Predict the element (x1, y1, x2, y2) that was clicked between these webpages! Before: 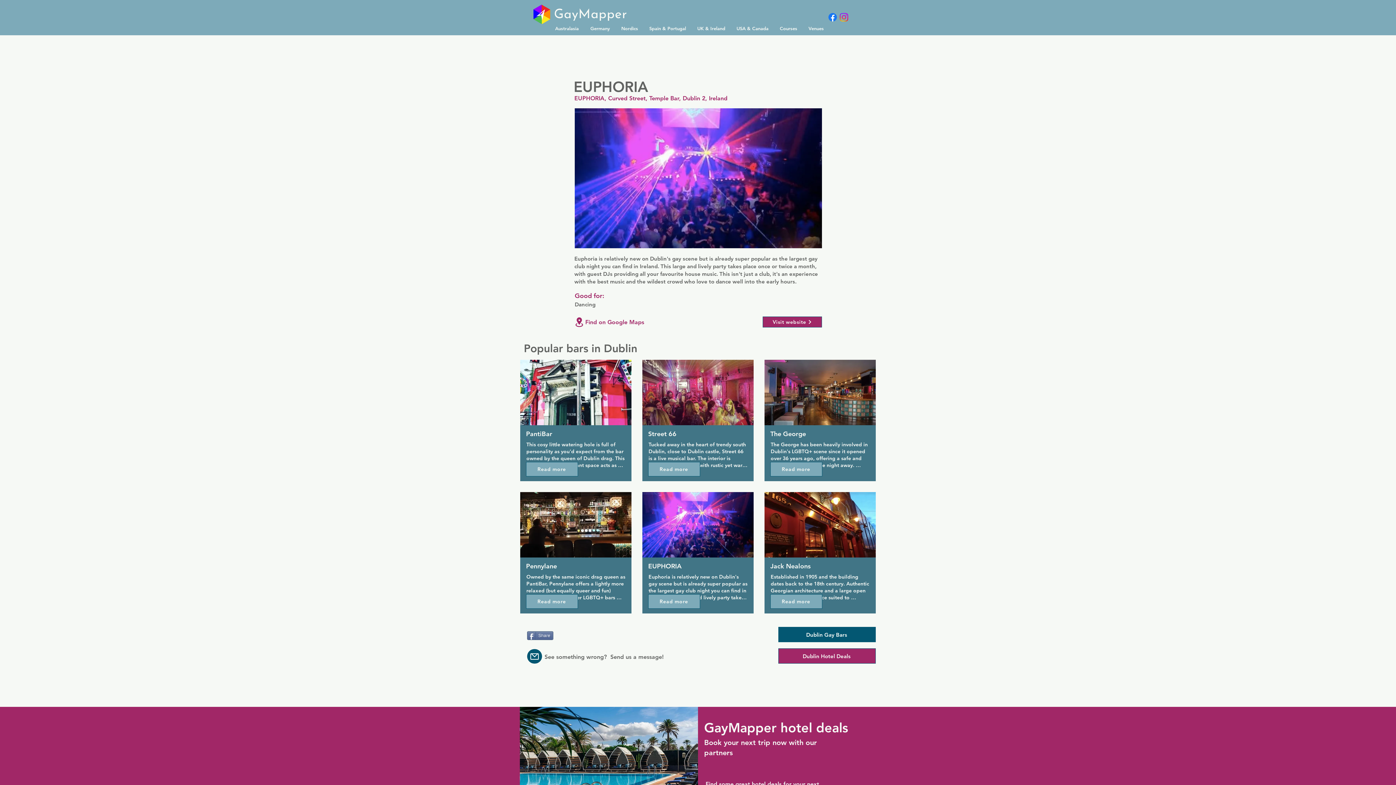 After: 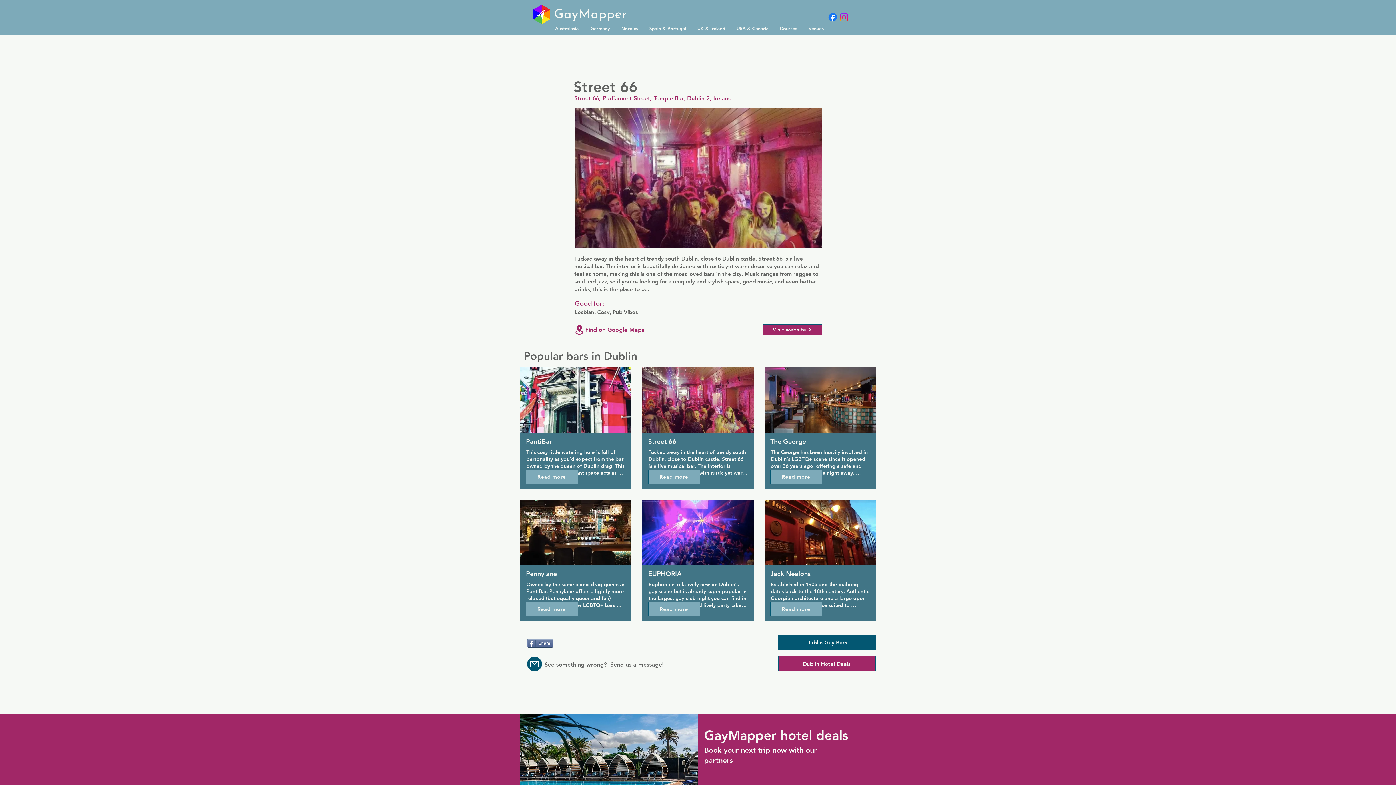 Action: bbox: (648, 462, 700, 476) label: Read more